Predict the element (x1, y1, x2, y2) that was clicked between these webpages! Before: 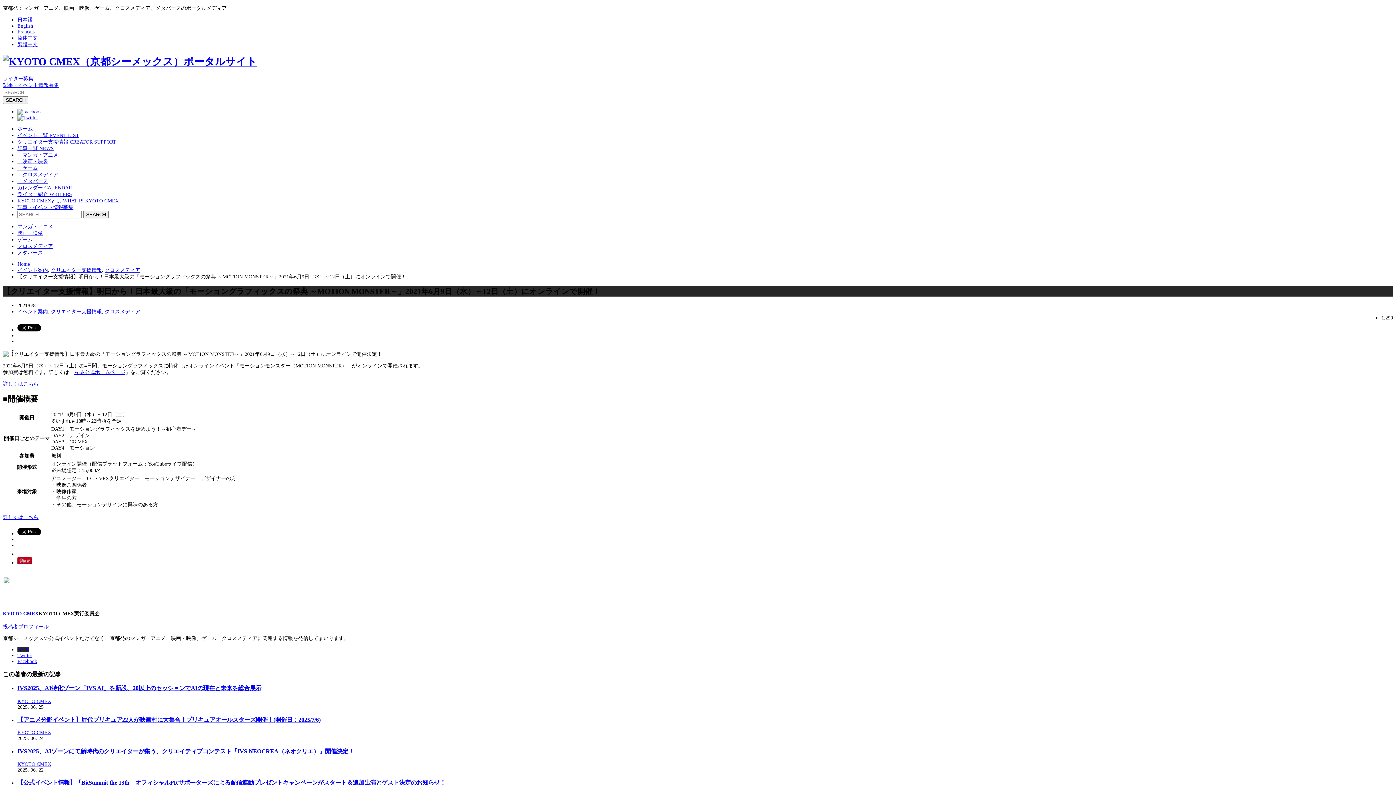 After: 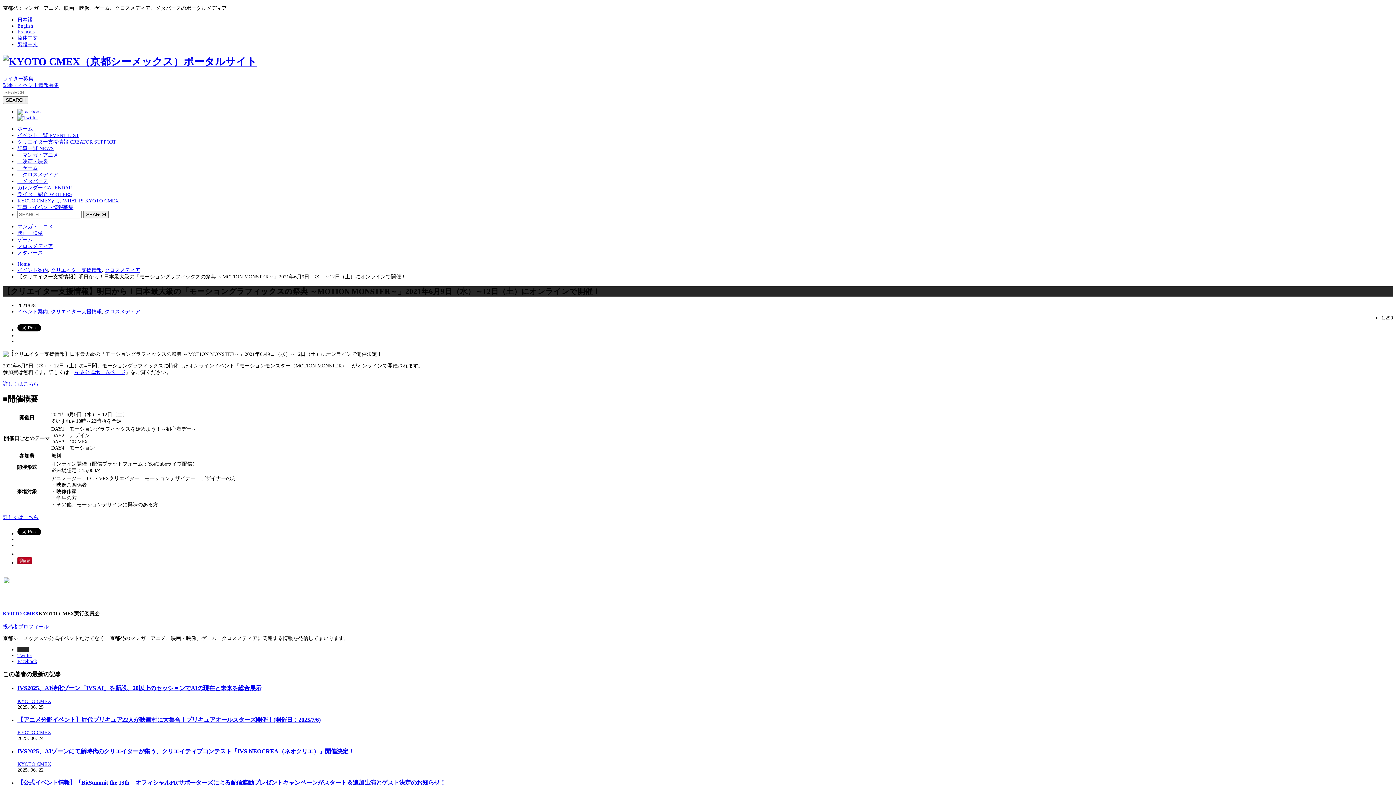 Action: label: WEB bbox: (17, 647, 28, 652)